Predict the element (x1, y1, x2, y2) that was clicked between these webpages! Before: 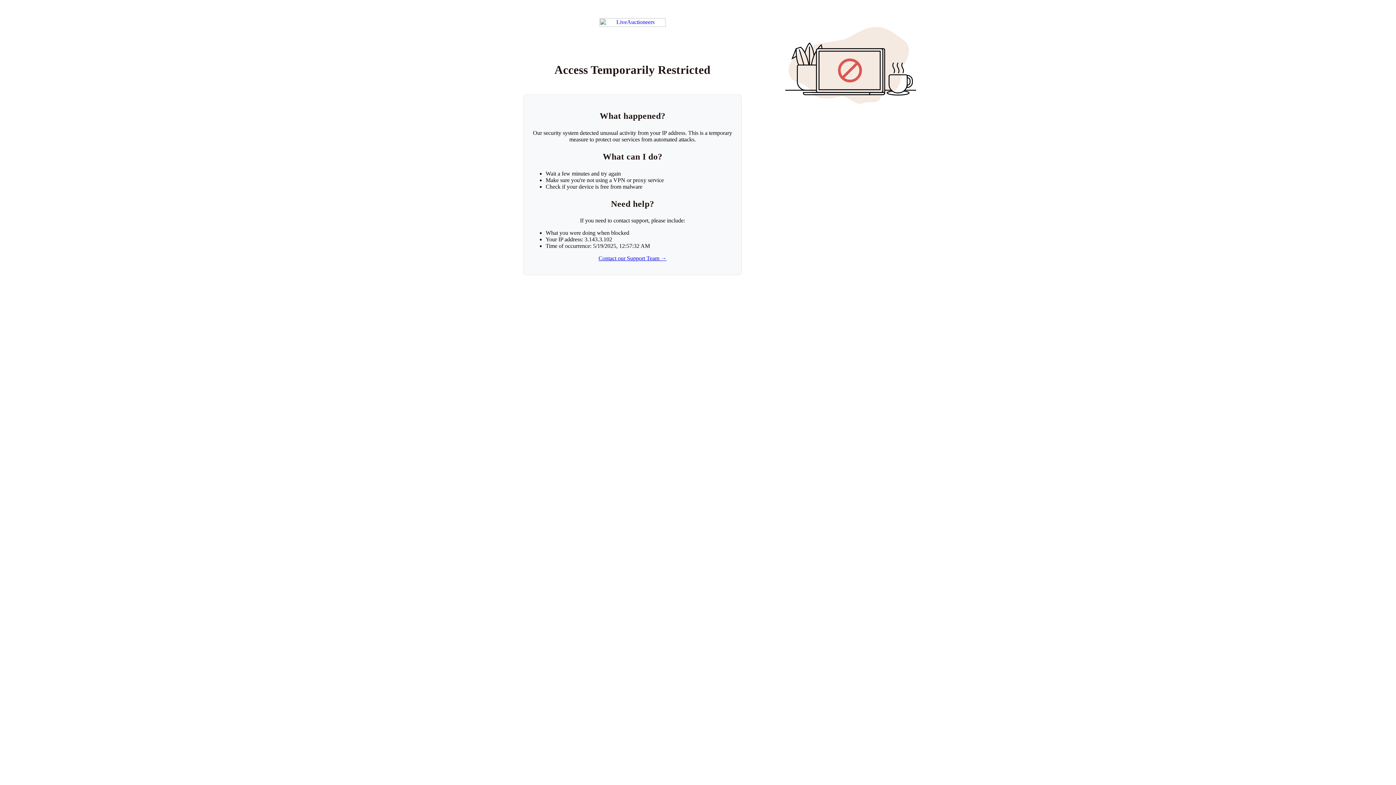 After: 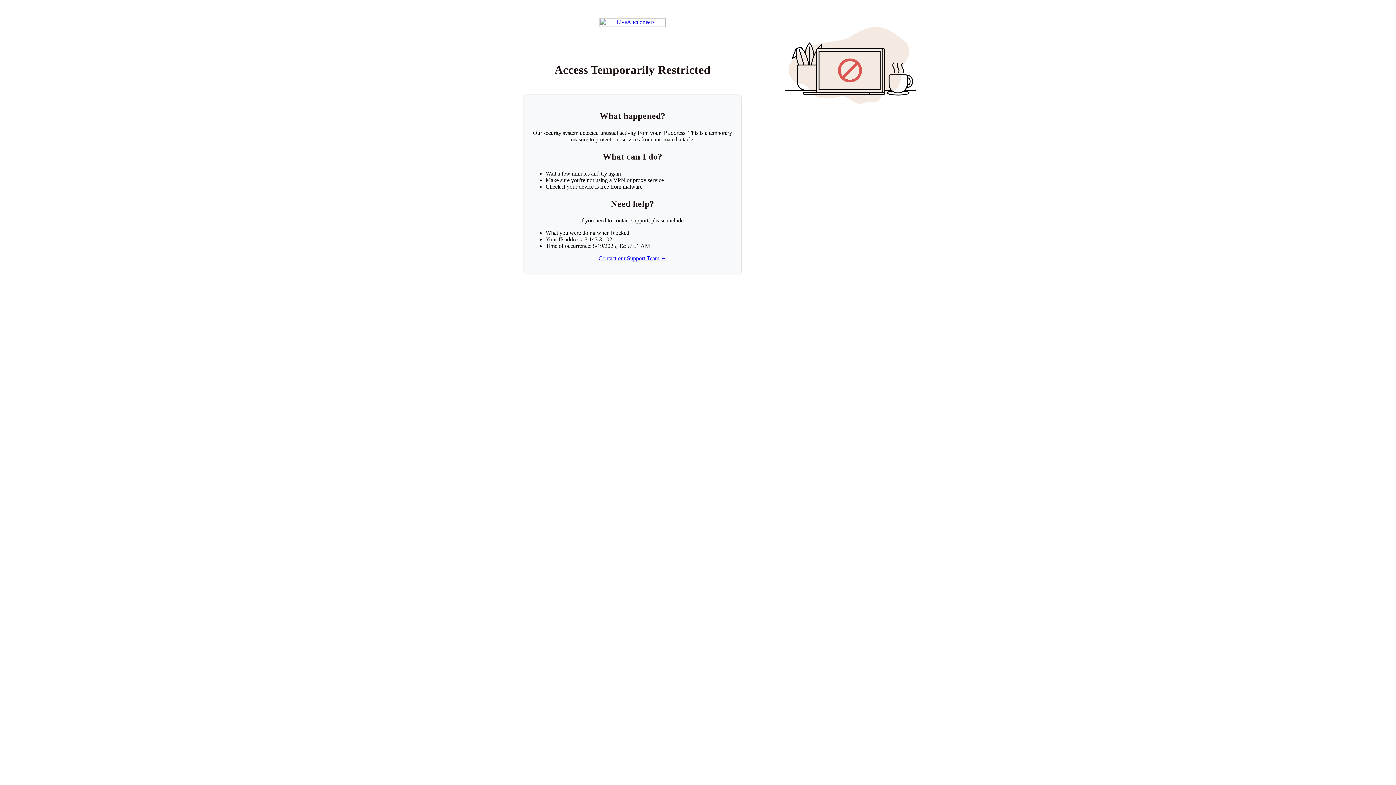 Action: label: Return to LiveAuctioneers homepage bbox: (599, 18, 665, 26)